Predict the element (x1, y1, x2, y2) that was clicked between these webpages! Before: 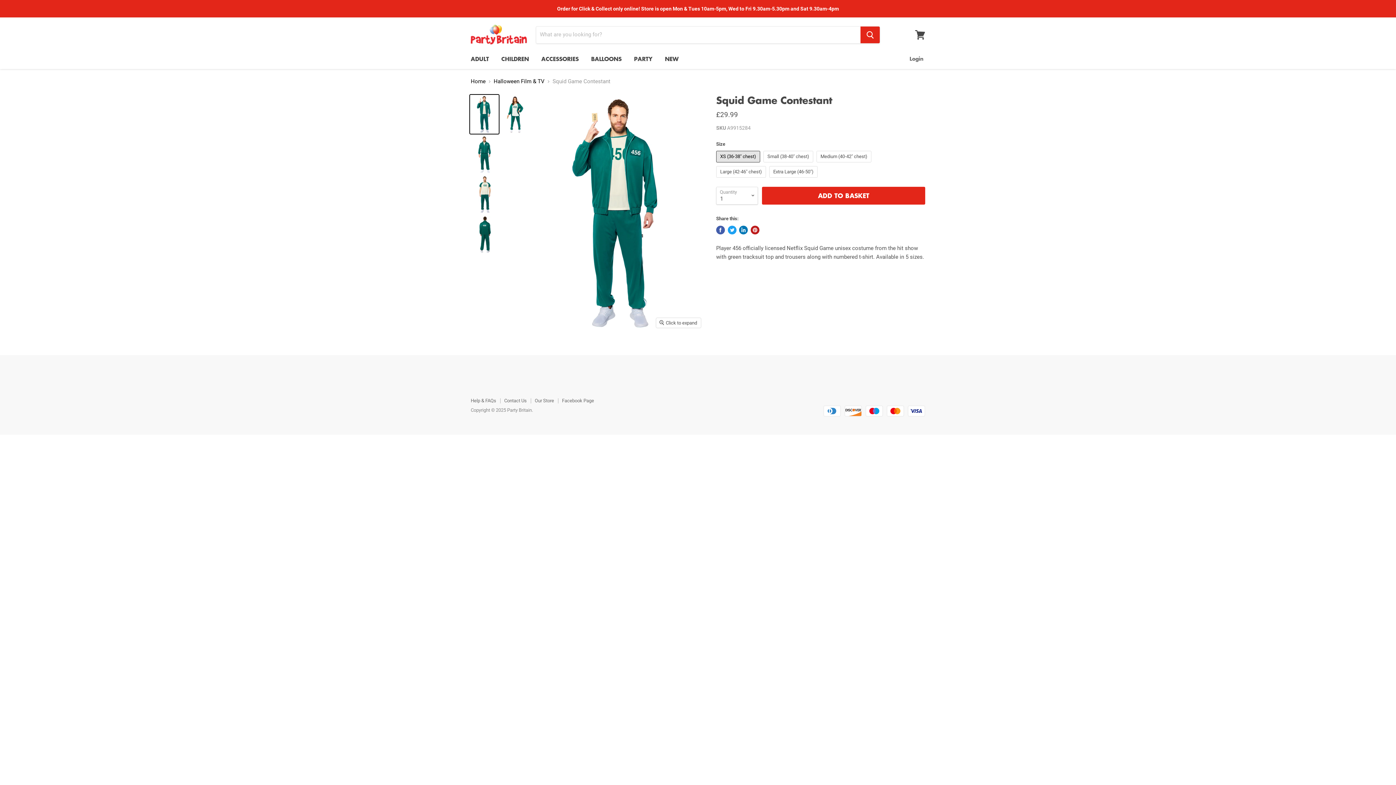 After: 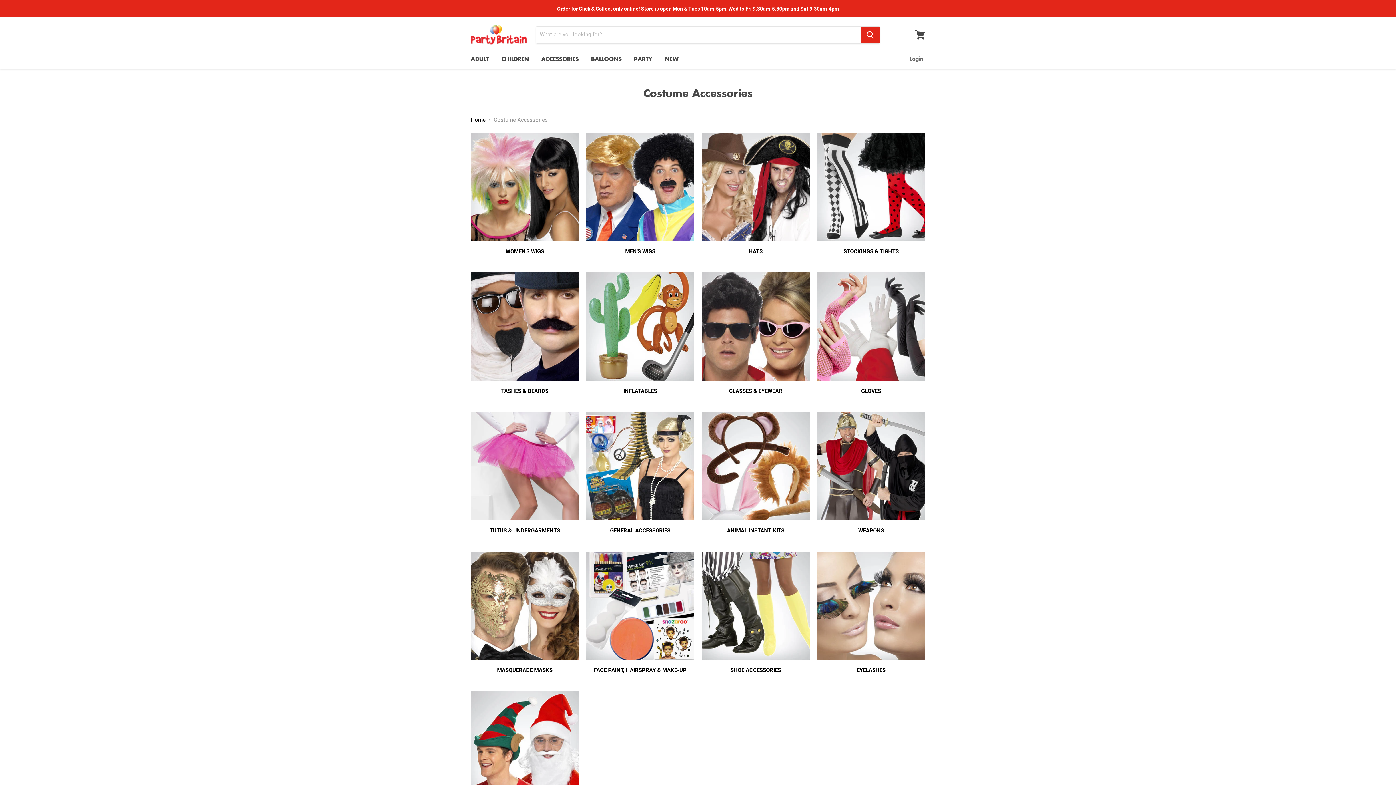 Action: label: ACCESSORIES bbox: (536, 51, 584, 66)